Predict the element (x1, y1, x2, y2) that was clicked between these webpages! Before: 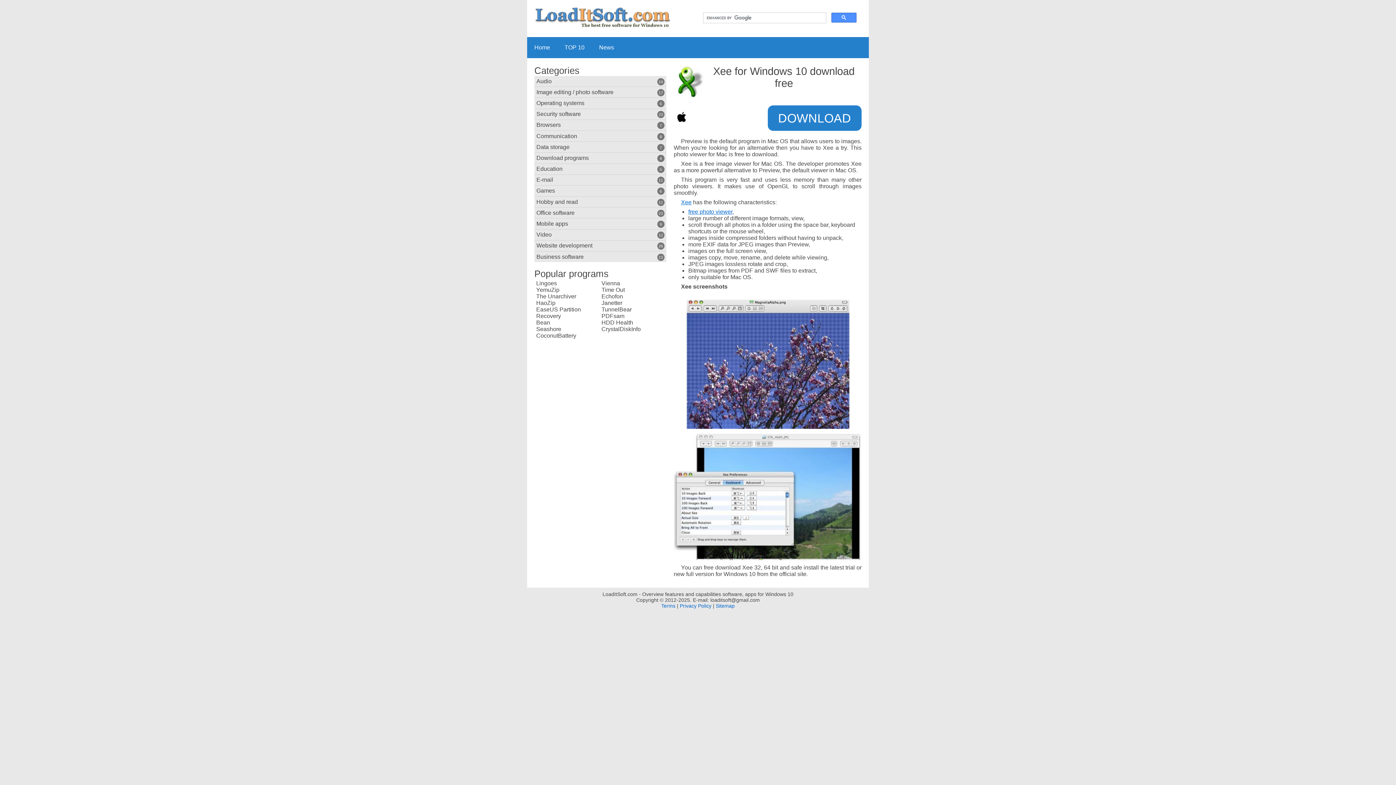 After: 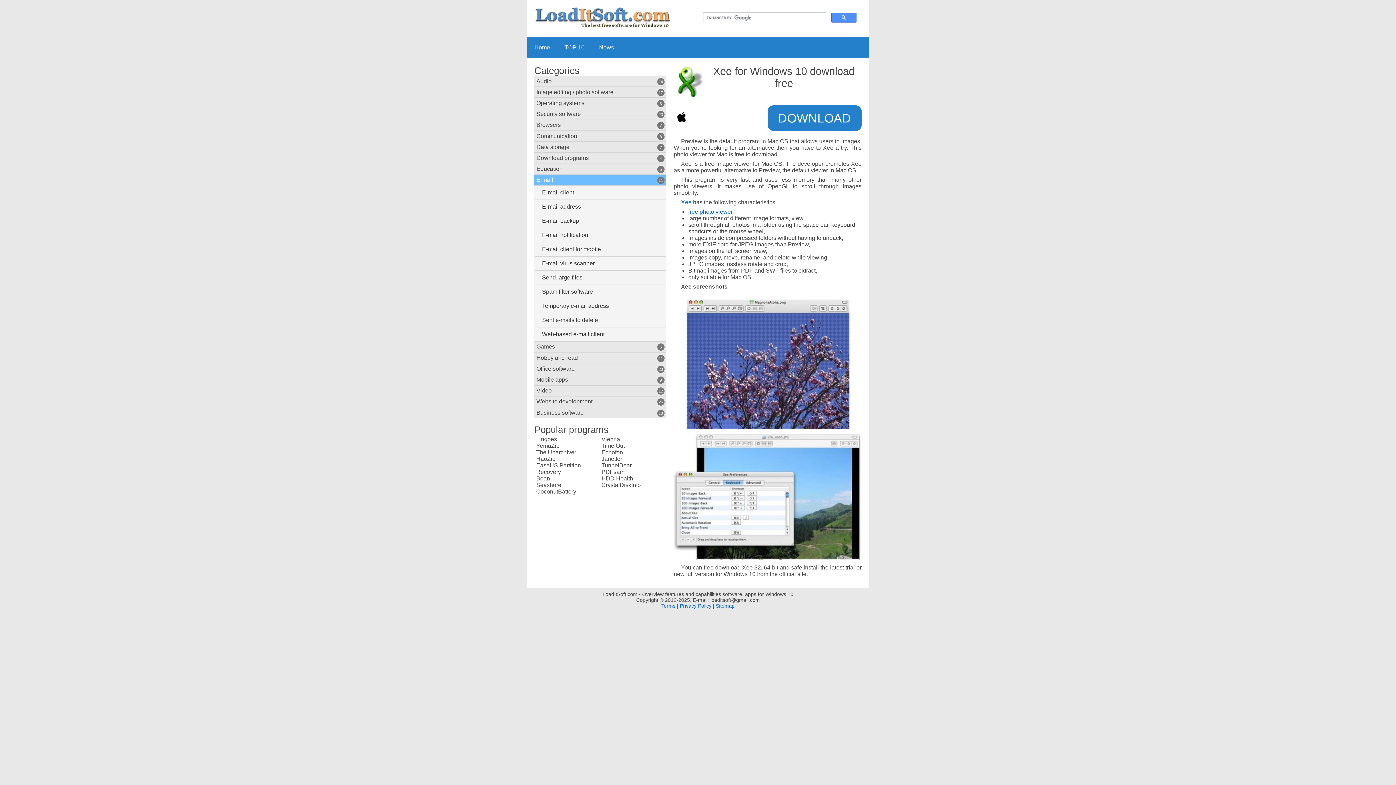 Action: bbox: (534, 174, 666, 185) label: E-mail
11